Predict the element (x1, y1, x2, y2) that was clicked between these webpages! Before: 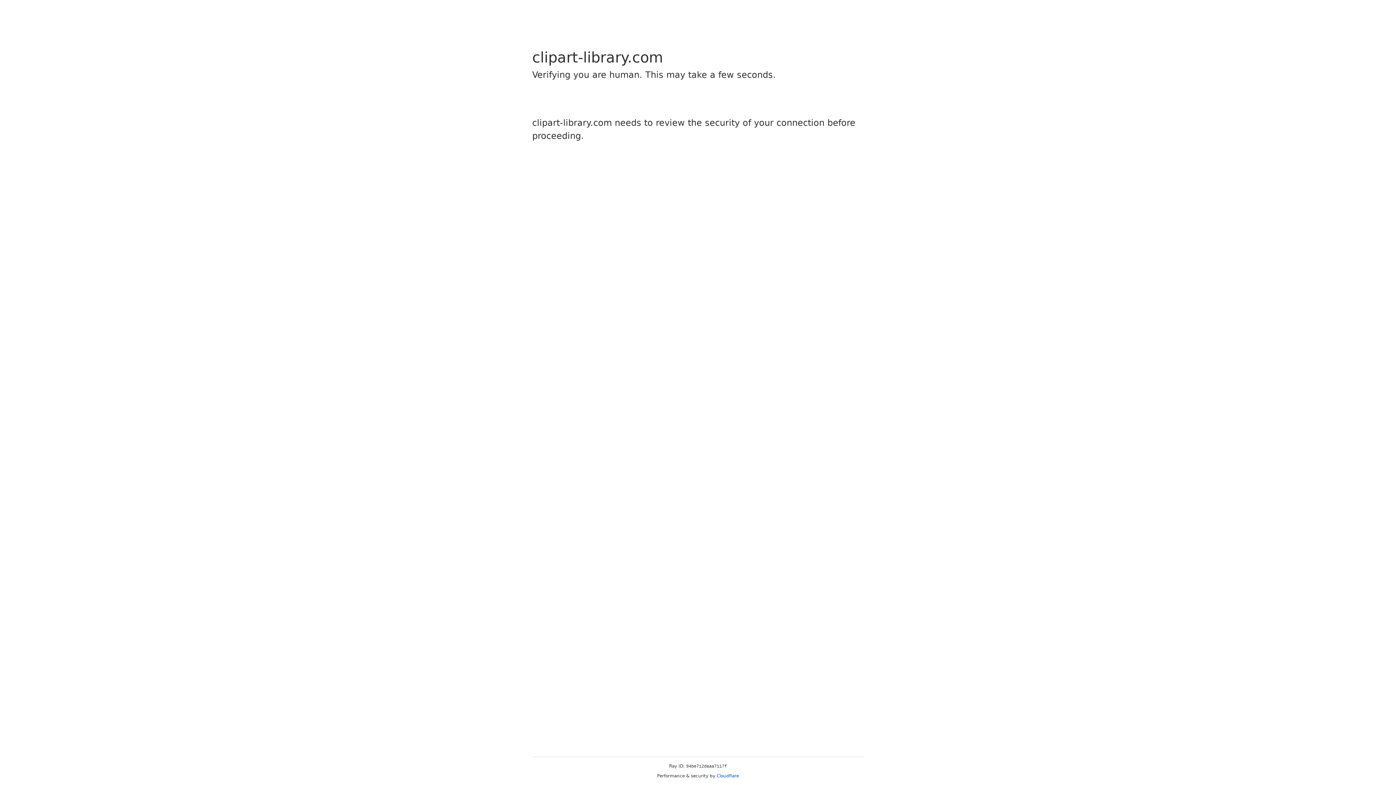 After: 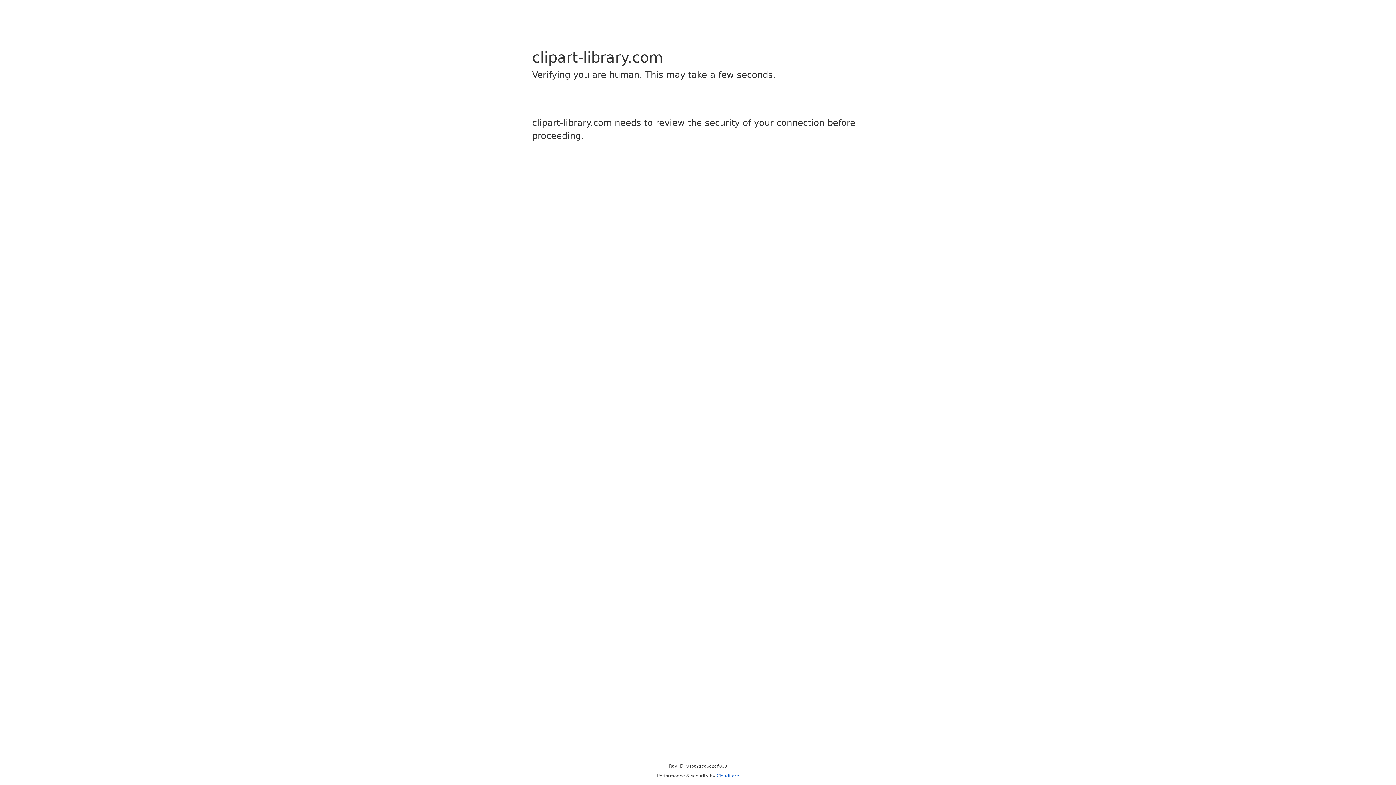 Action: label: Cloudflare bbox: (716, 773, 739, 778)